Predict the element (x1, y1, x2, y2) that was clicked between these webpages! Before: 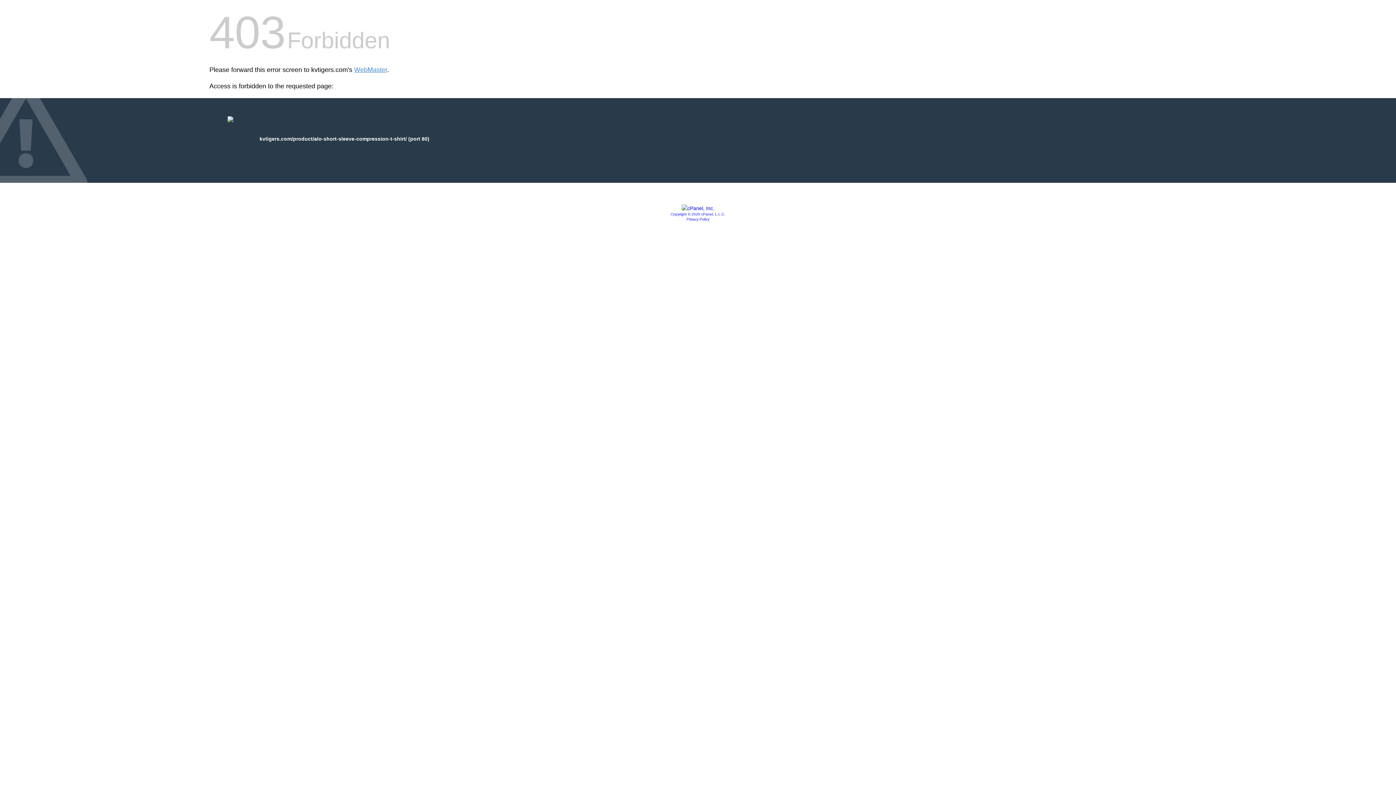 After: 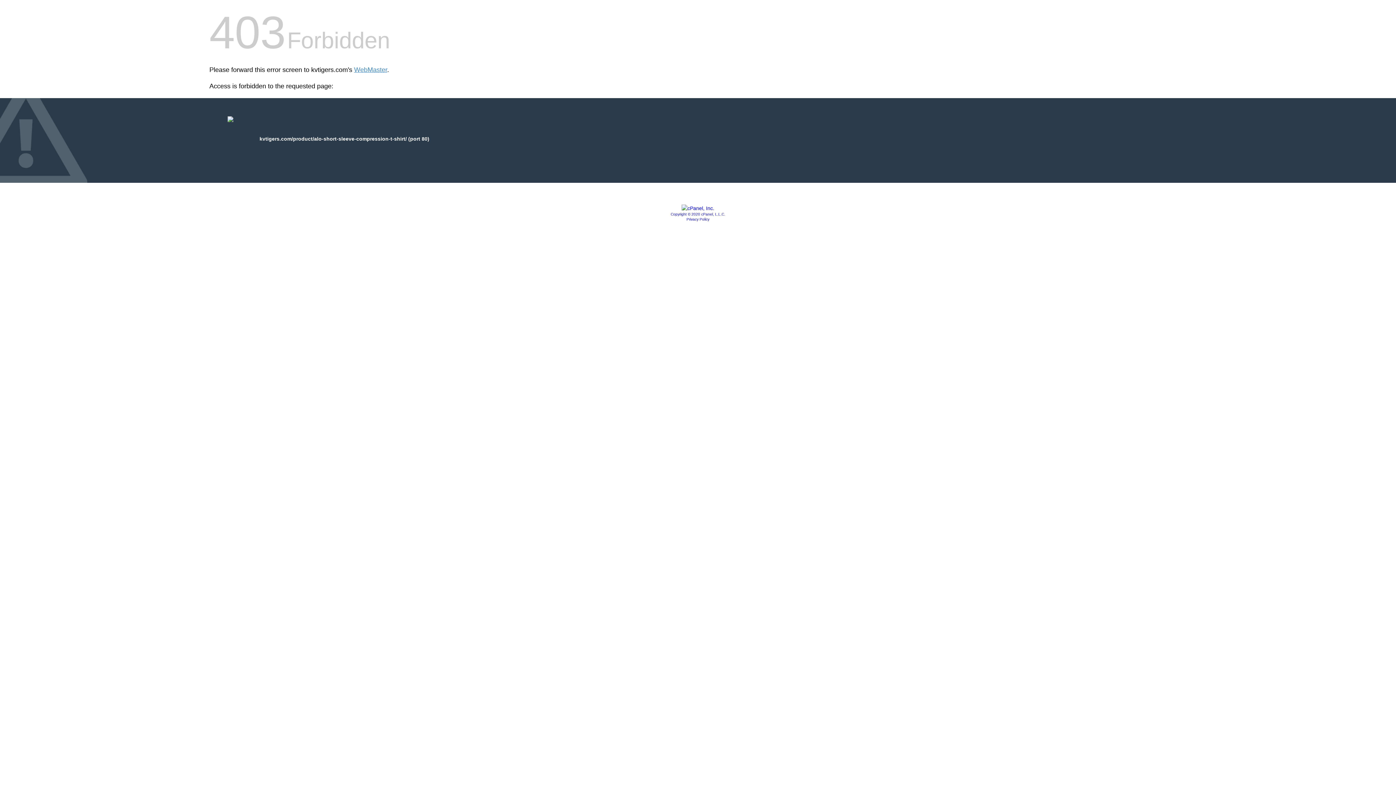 Action: bbox: (681, 205, 714, 211)